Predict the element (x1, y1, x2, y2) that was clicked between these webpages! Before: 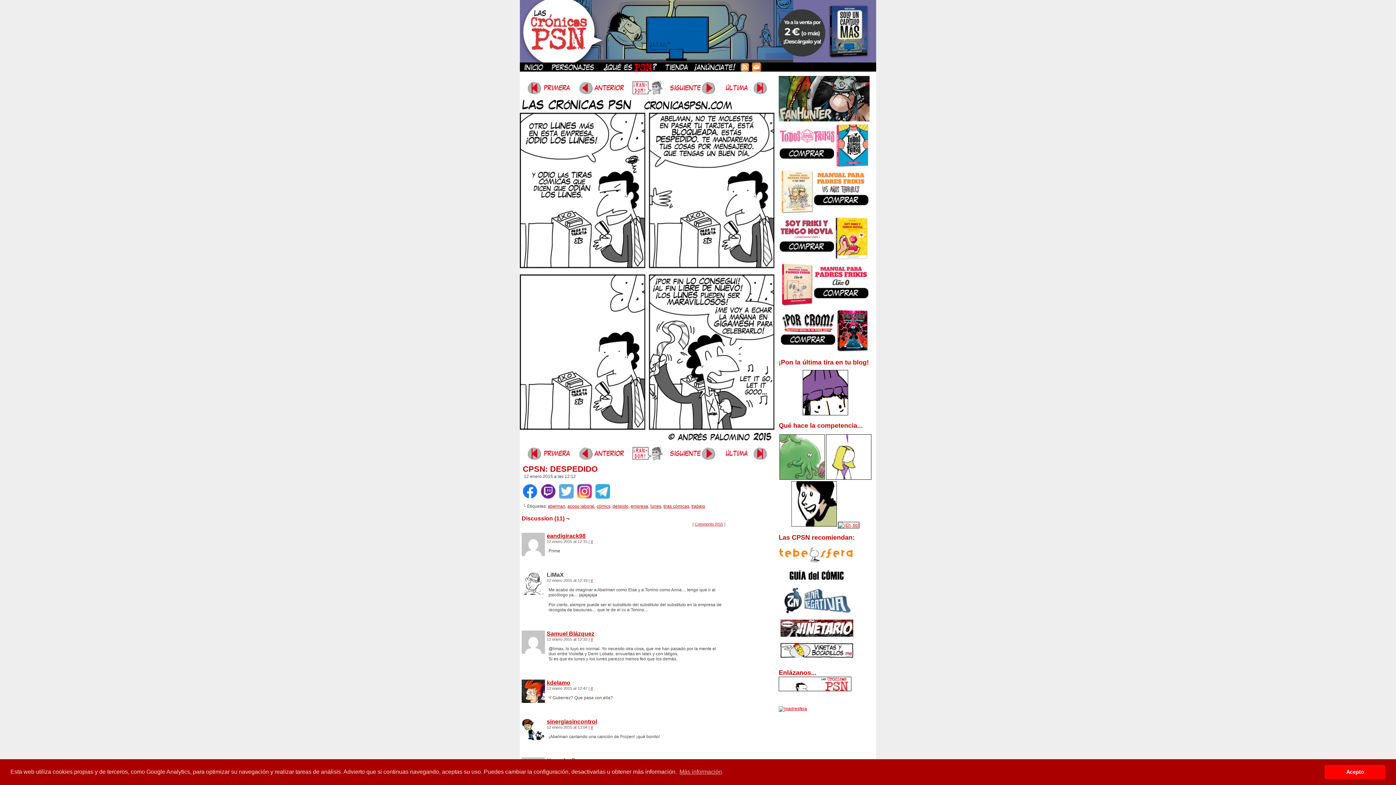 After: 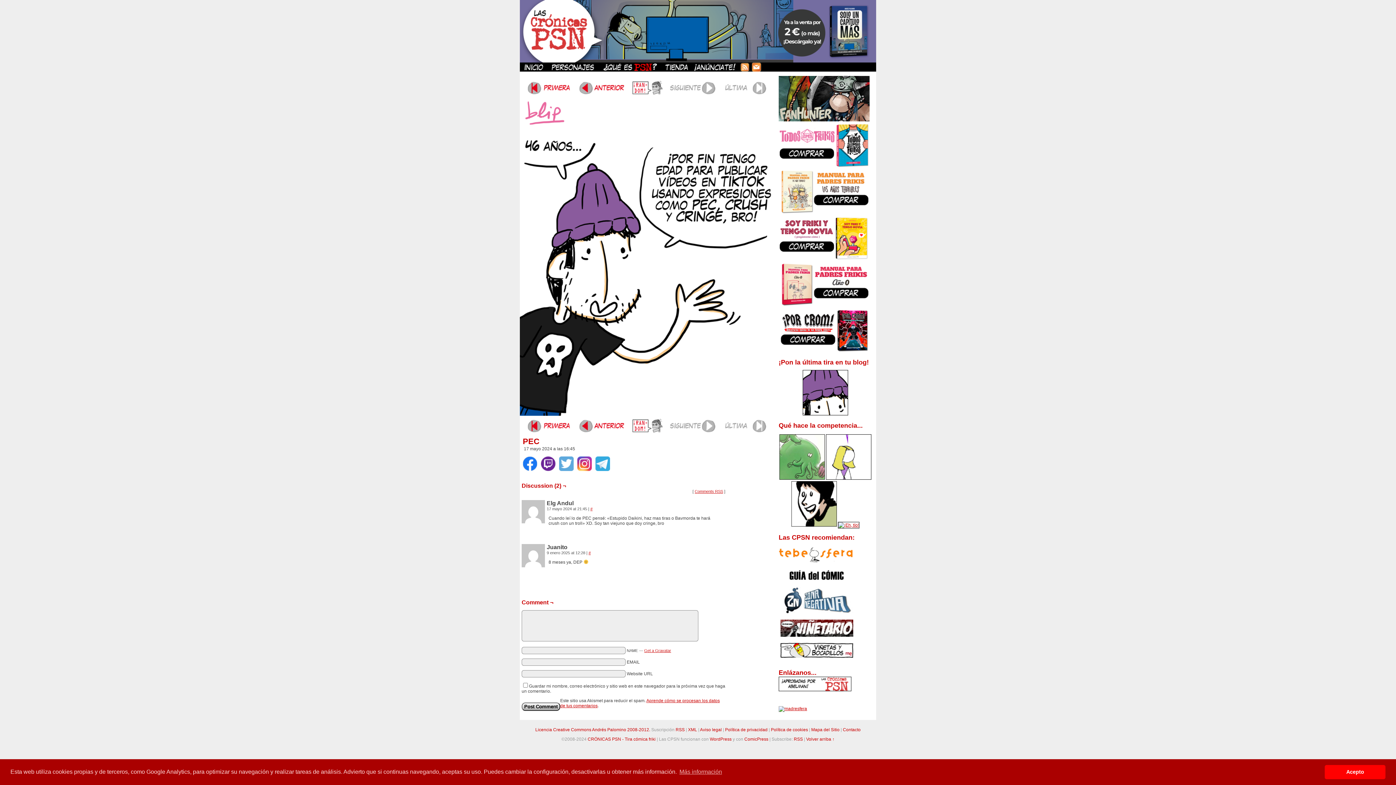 Action: bbox: (718, 80, 770, 96)